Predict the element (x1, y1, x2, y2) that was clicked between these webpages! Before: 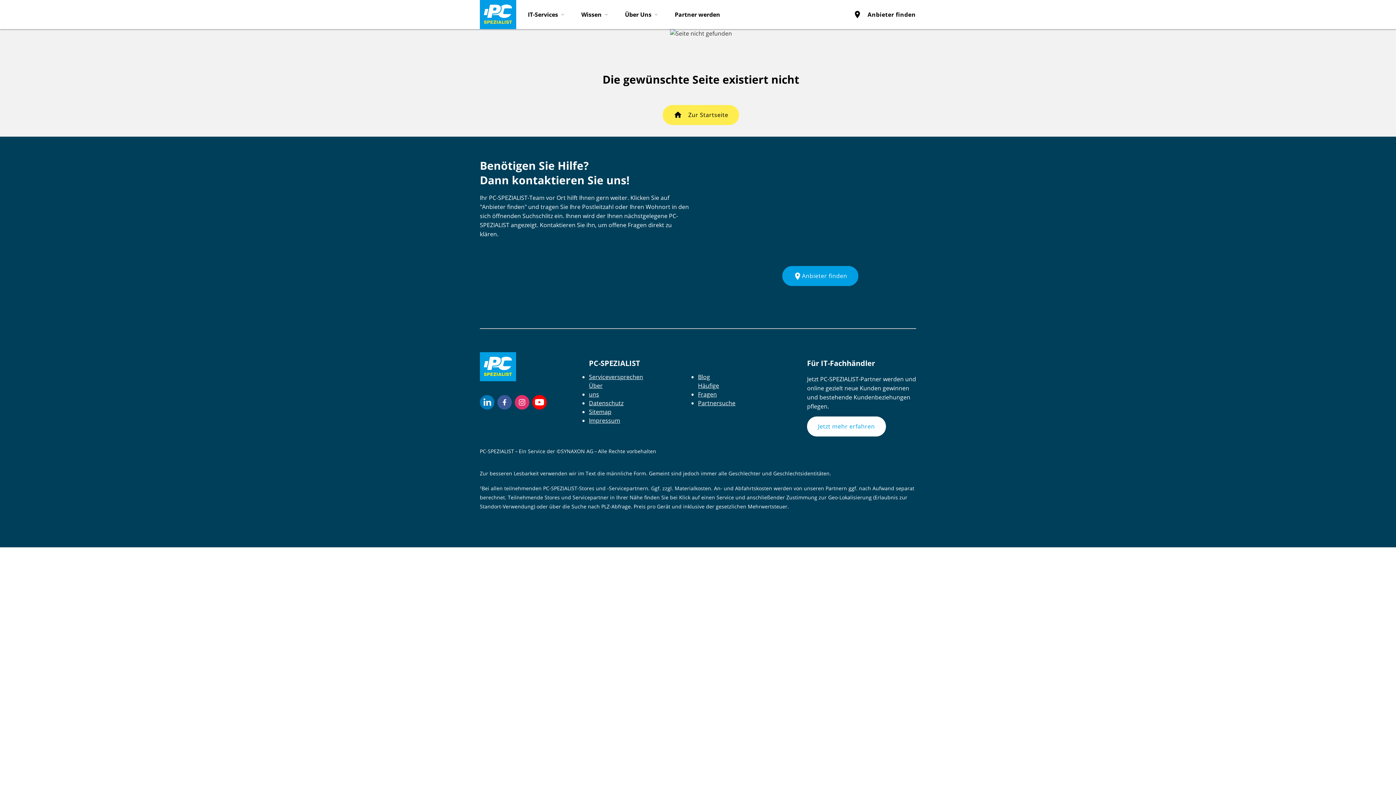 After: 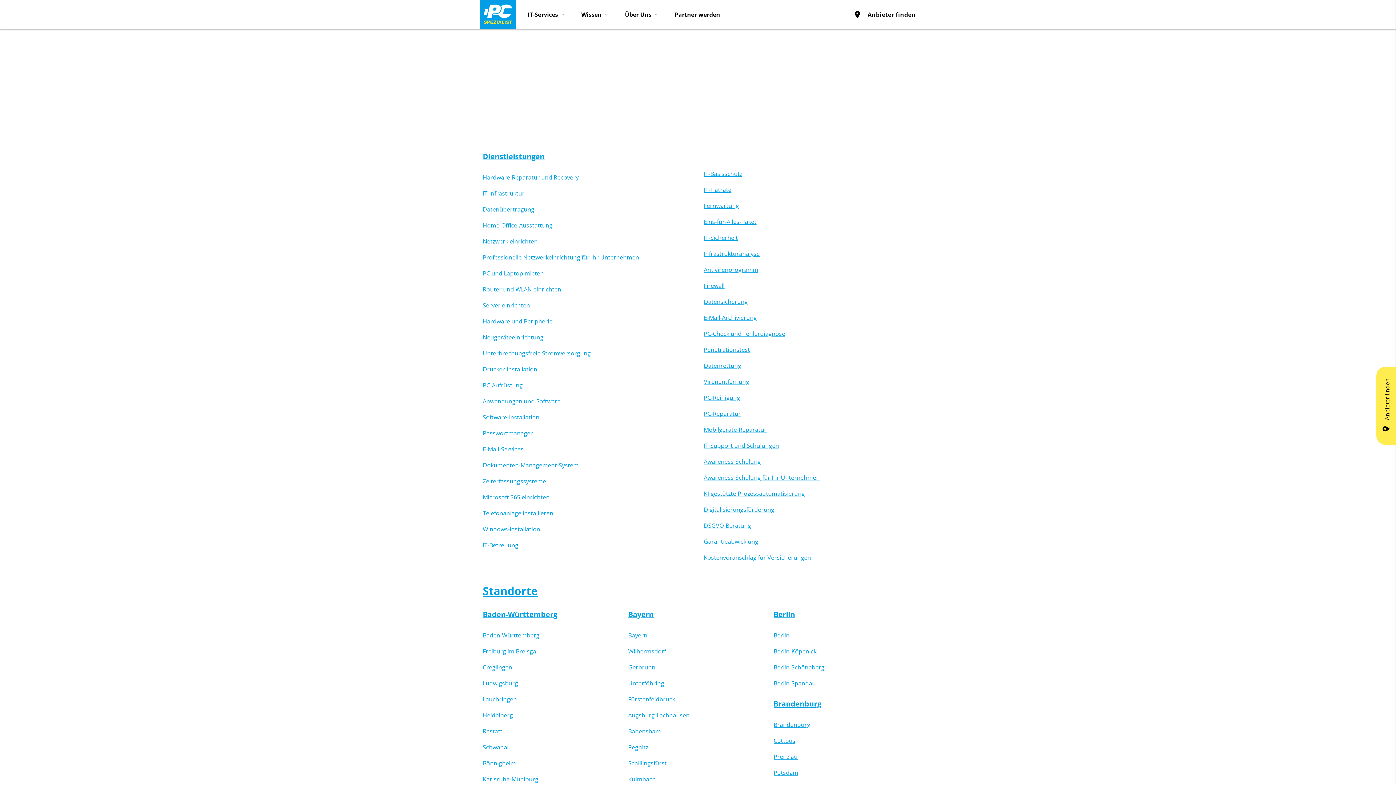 Action: bbox: (589, 407, 611, 416) label: Sitemap